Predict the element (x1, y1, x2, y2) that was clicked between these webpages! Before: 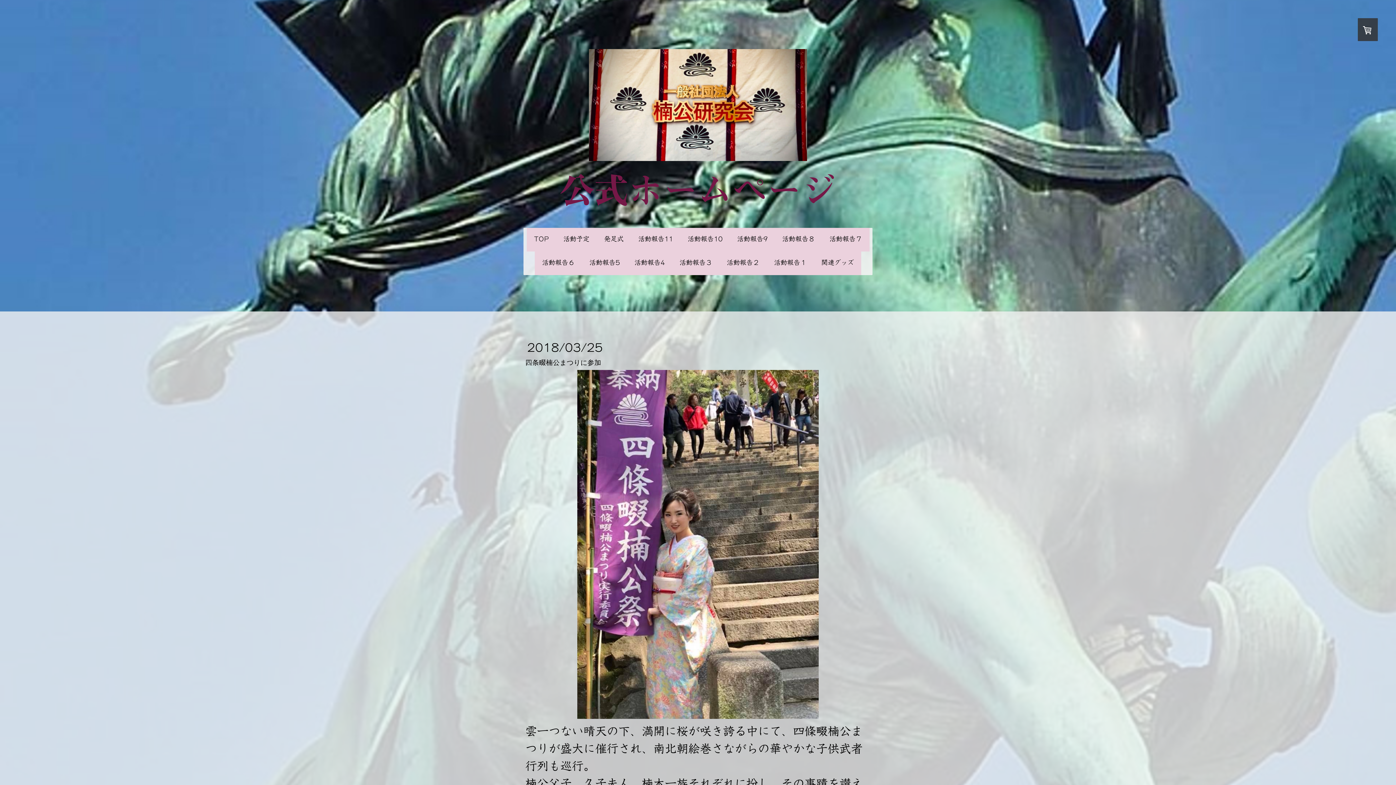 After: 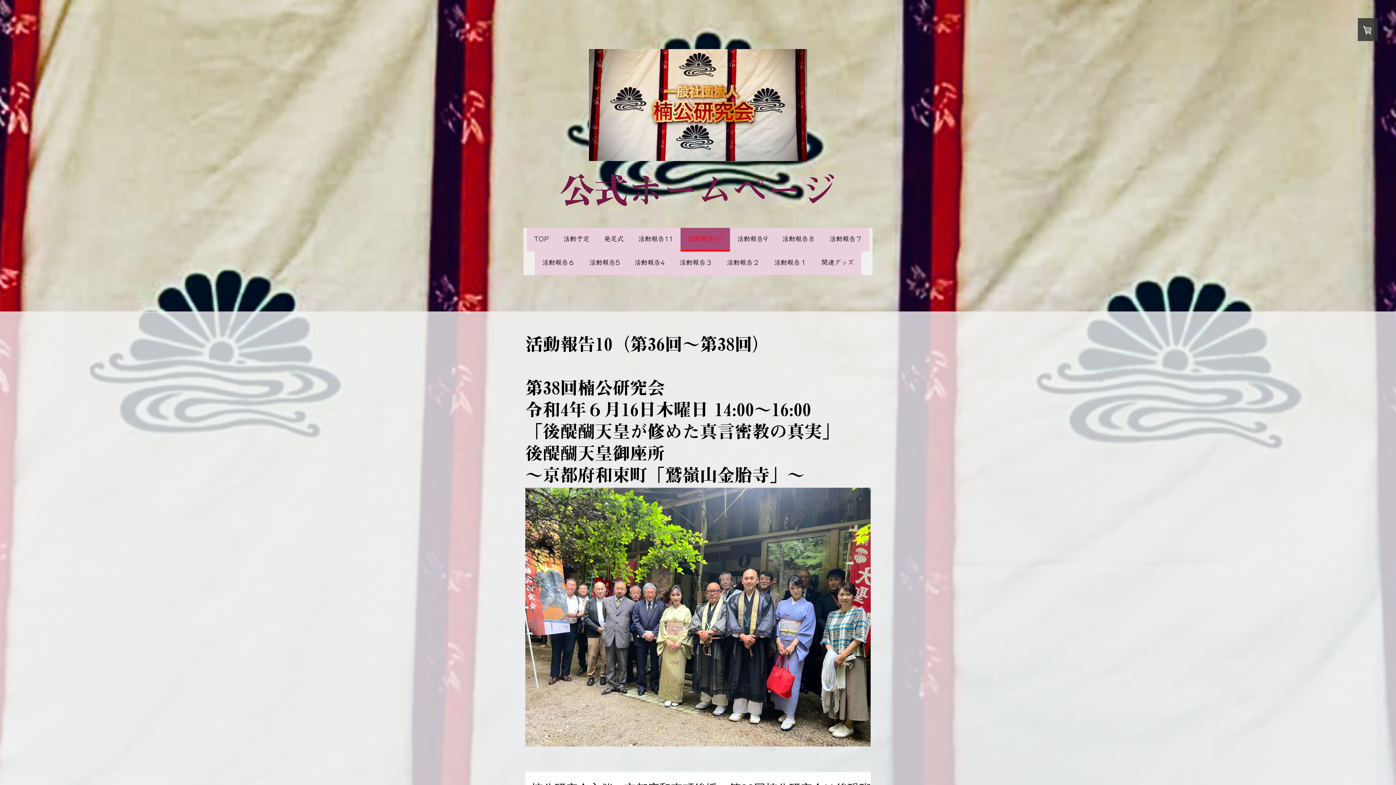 Action: label: 活動報告10 bbox: (680, 228, 730, 251)